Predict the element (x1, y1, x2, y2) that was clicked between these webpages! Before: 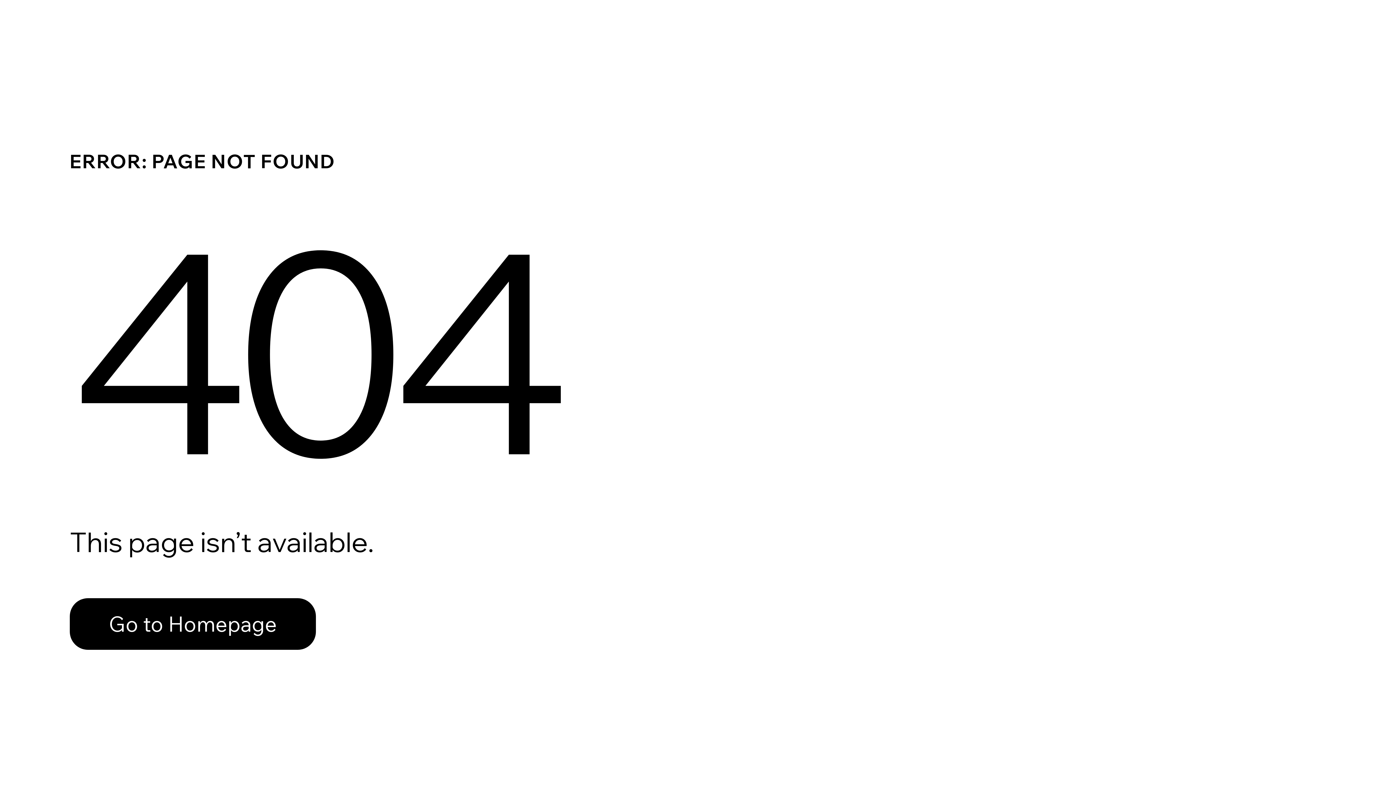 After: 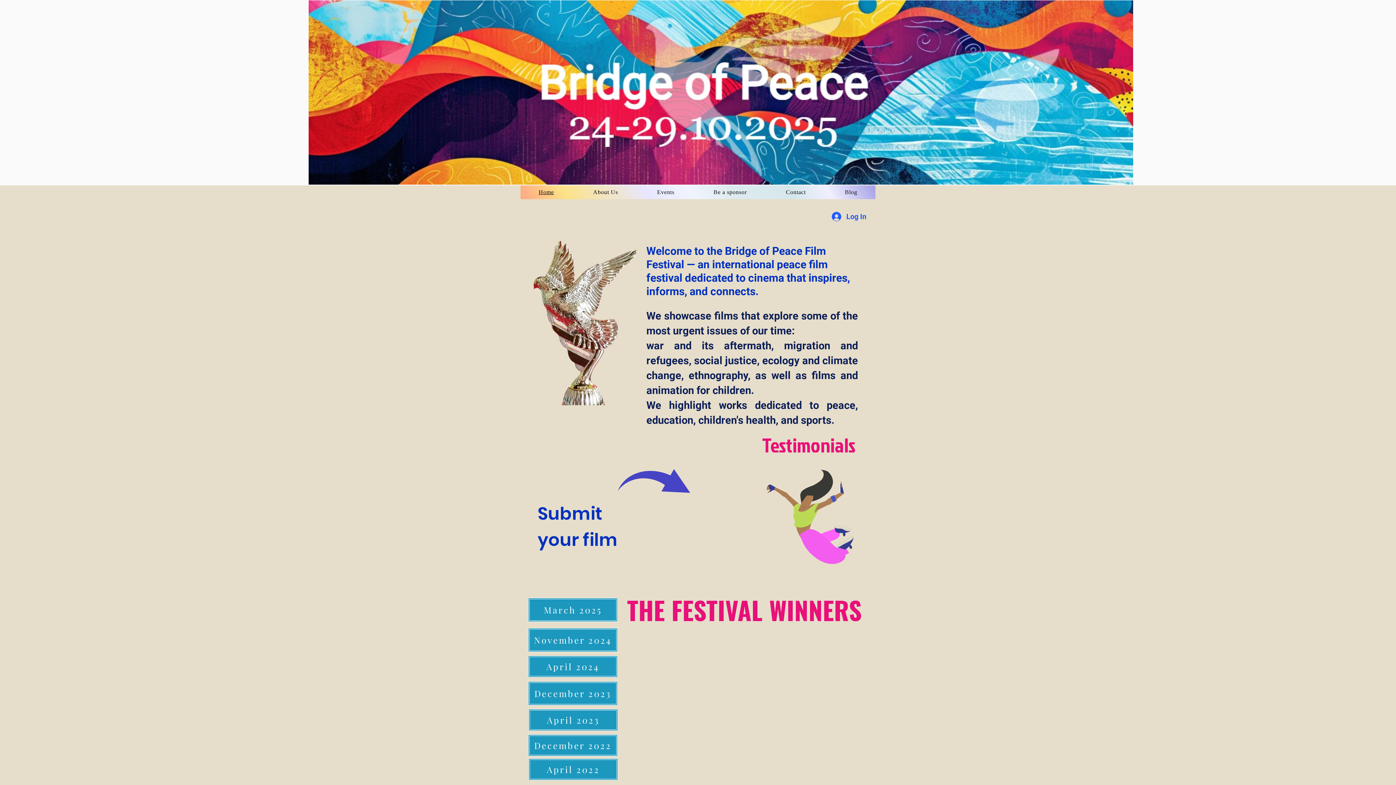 Action: label: Go to Homepage bbox: (69, 598, 316, 650)